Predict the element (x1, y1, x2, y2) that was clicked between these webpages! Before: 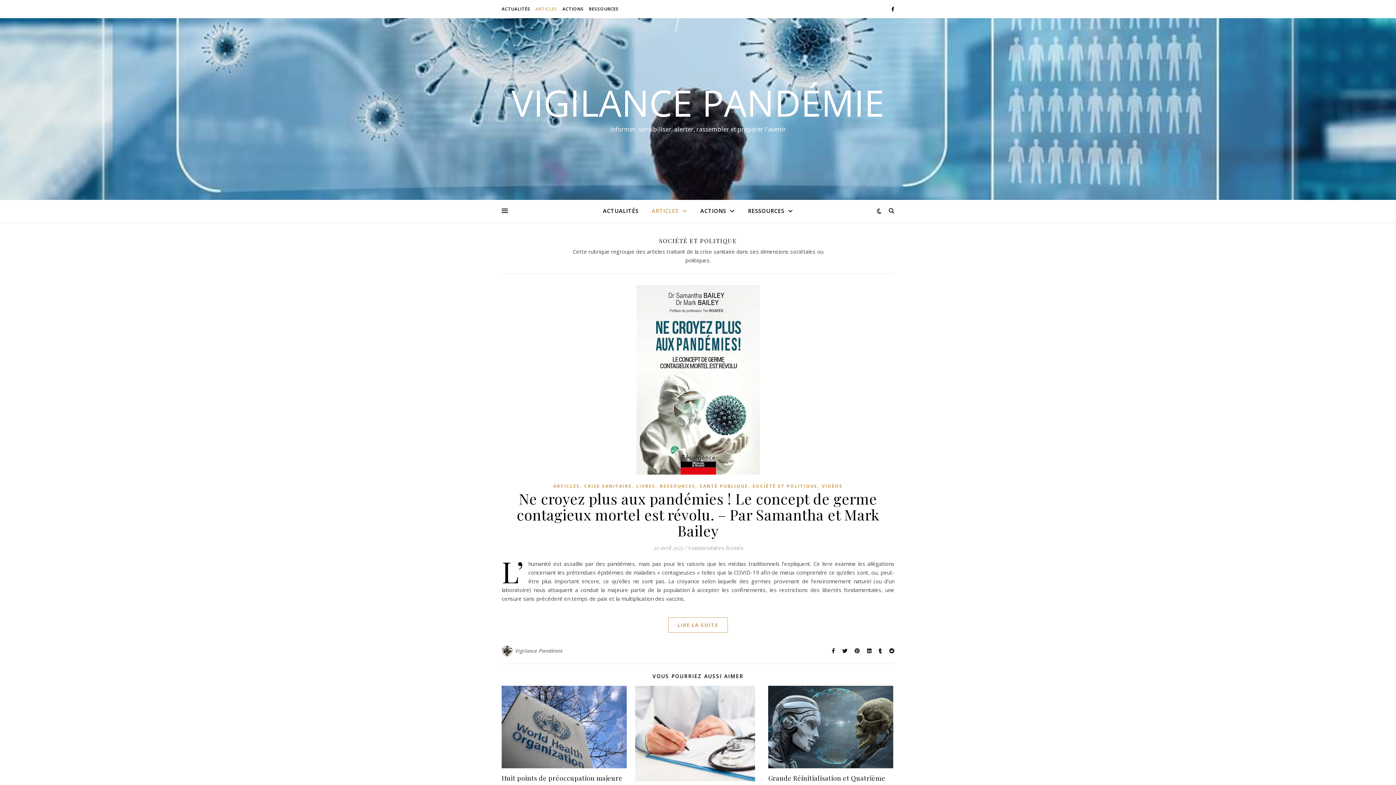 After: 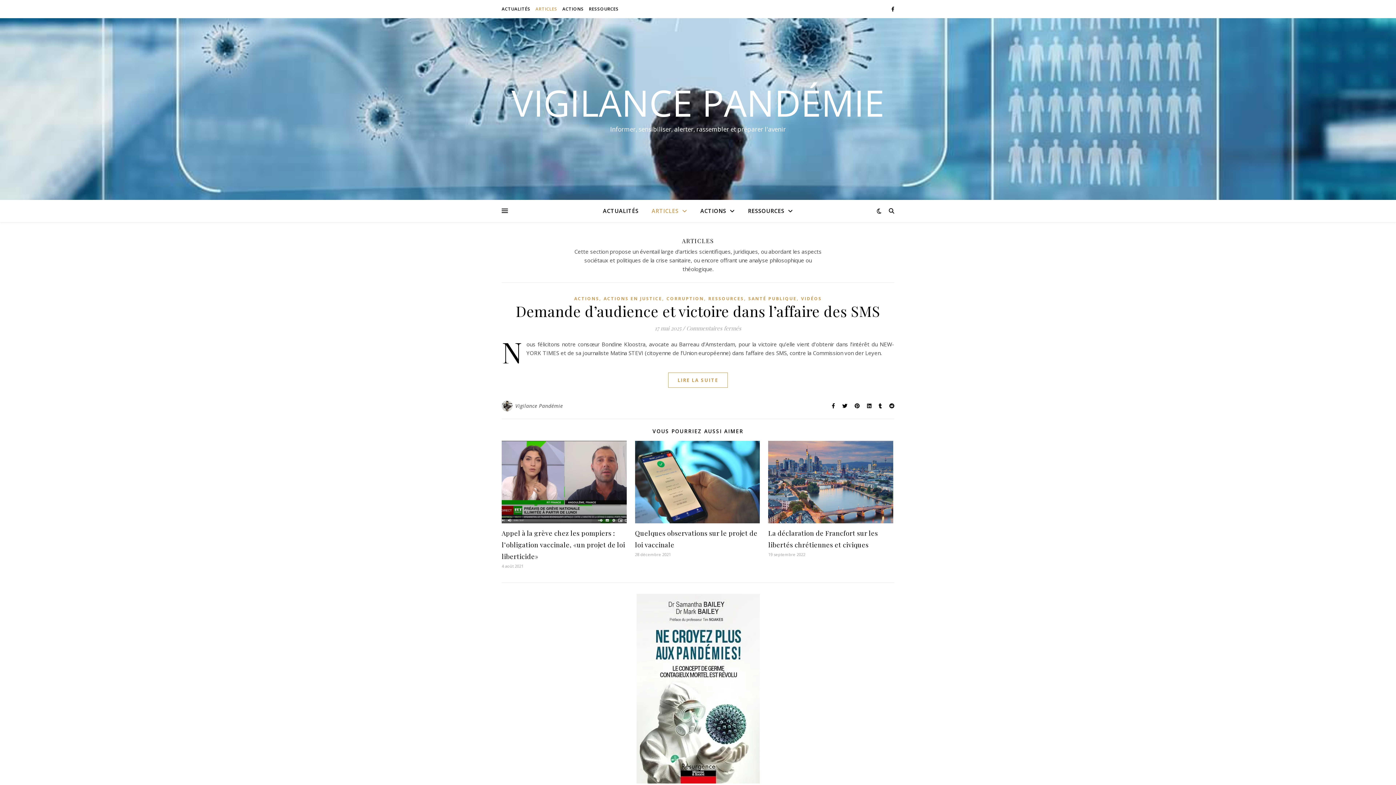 Action: label: ARTICLES bbox: (533, 0, 559, 18)